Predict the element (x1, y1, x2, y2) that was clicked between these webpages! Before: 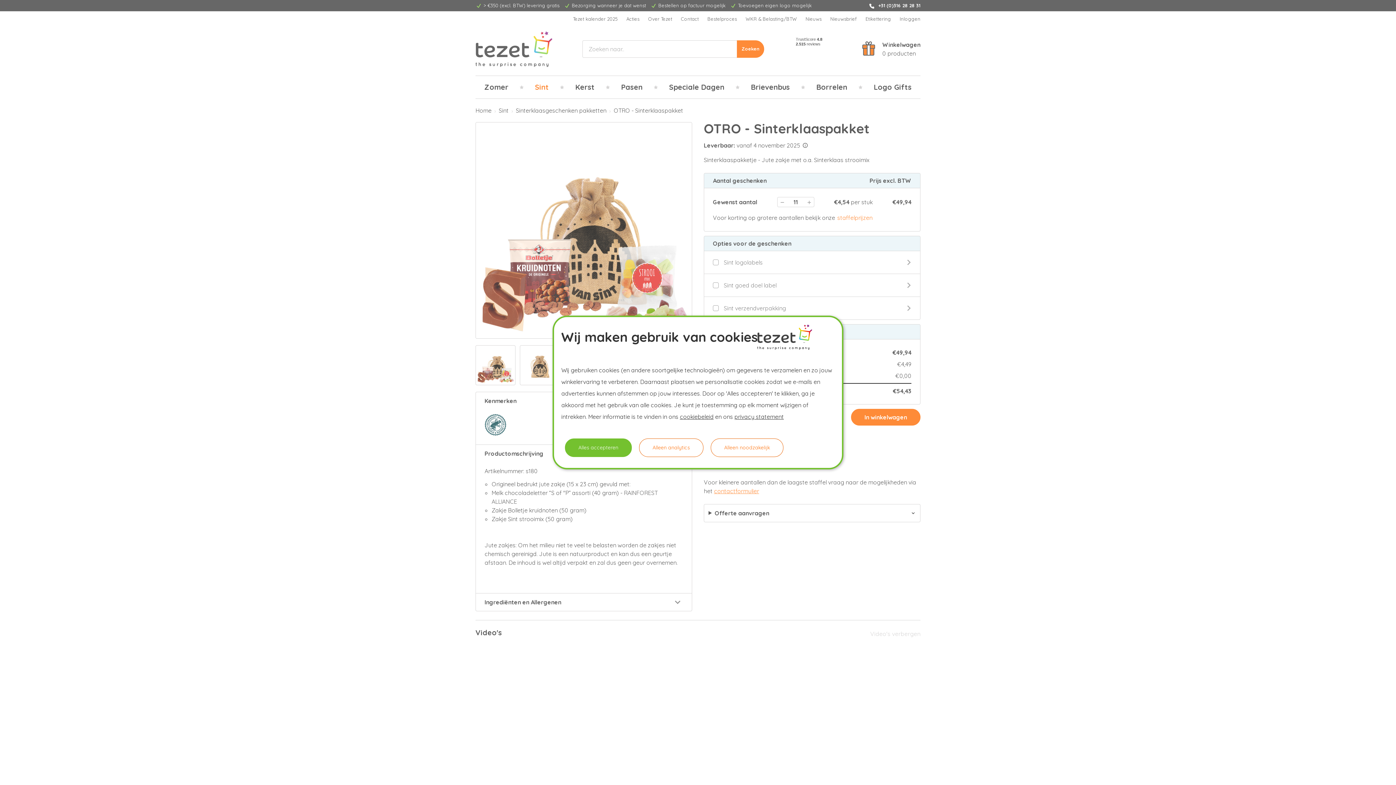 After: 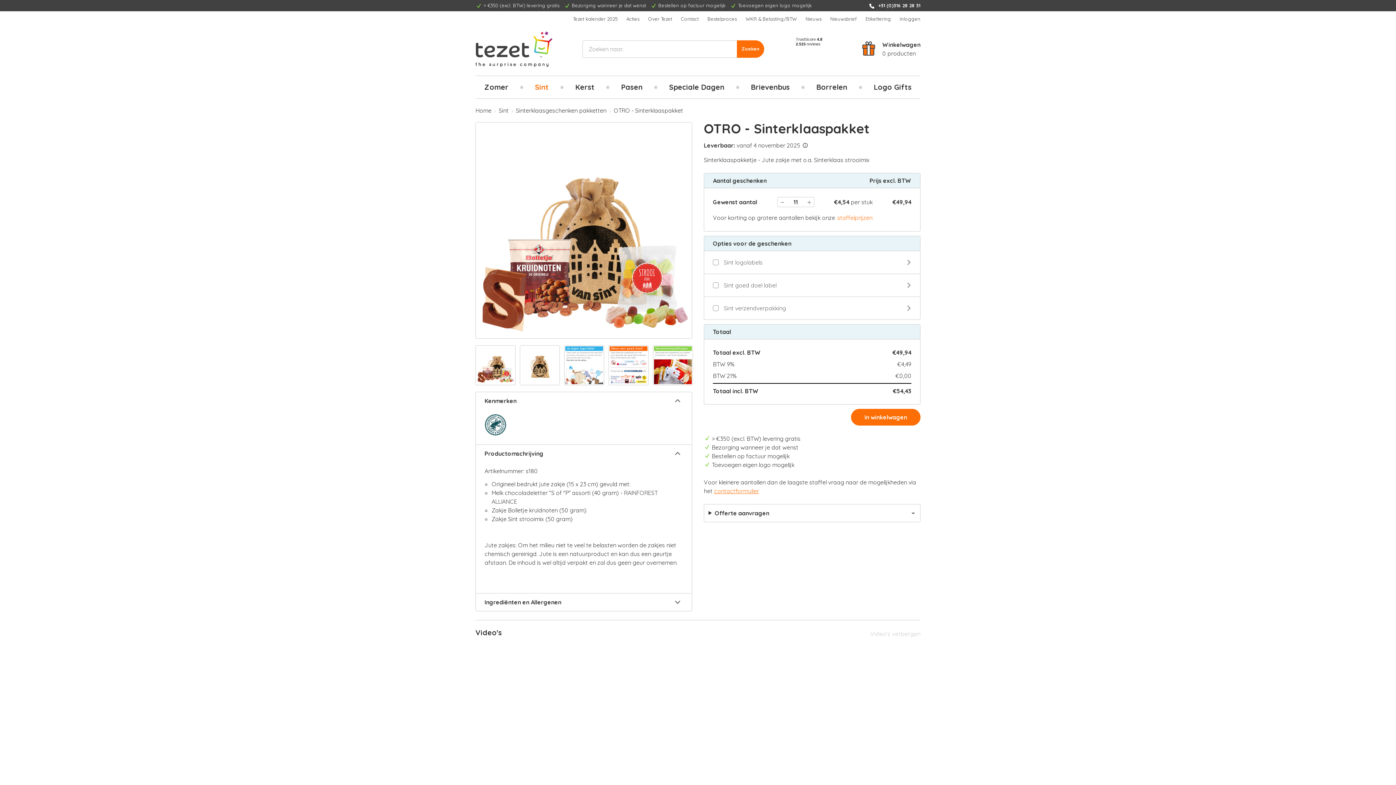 Action: label: Alles accepteren bbox: (565, 438, 632, 457)